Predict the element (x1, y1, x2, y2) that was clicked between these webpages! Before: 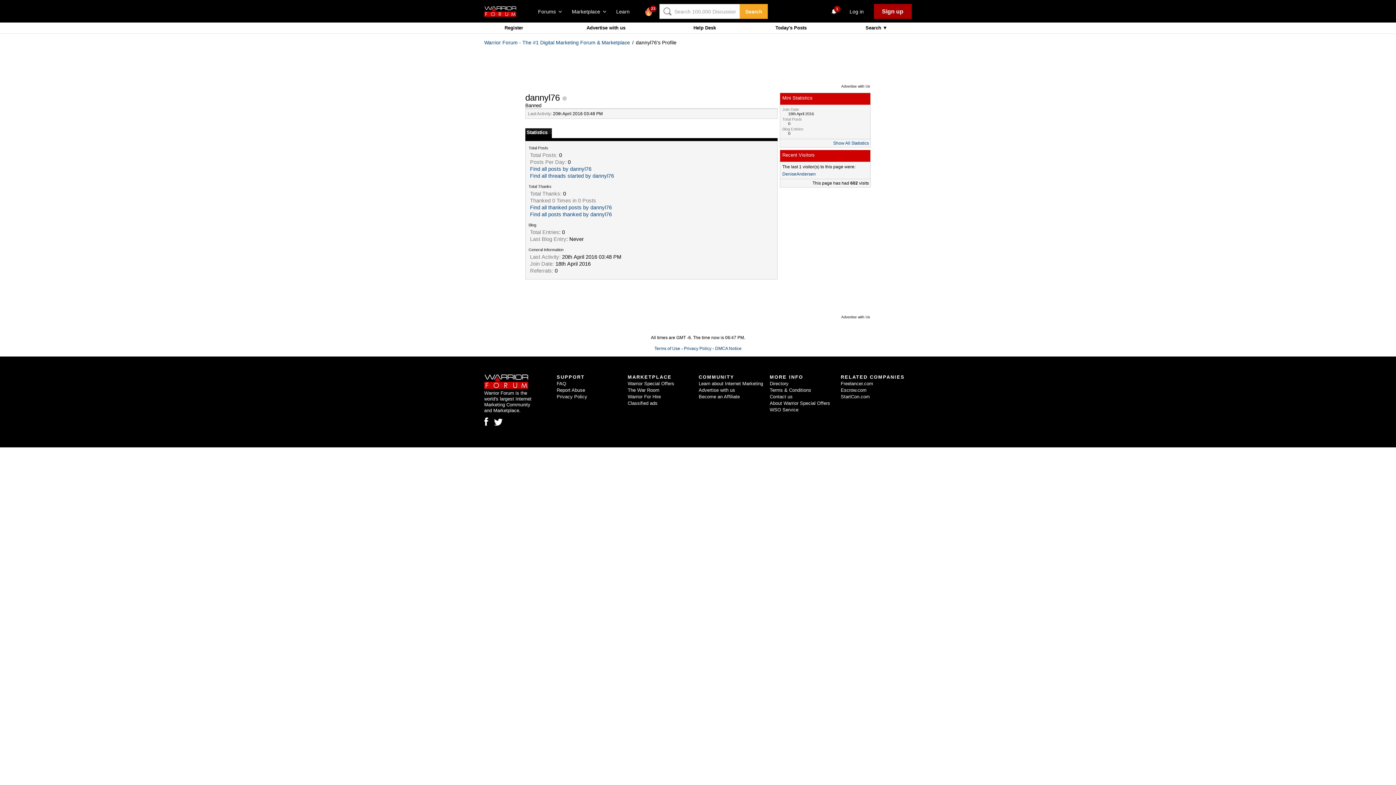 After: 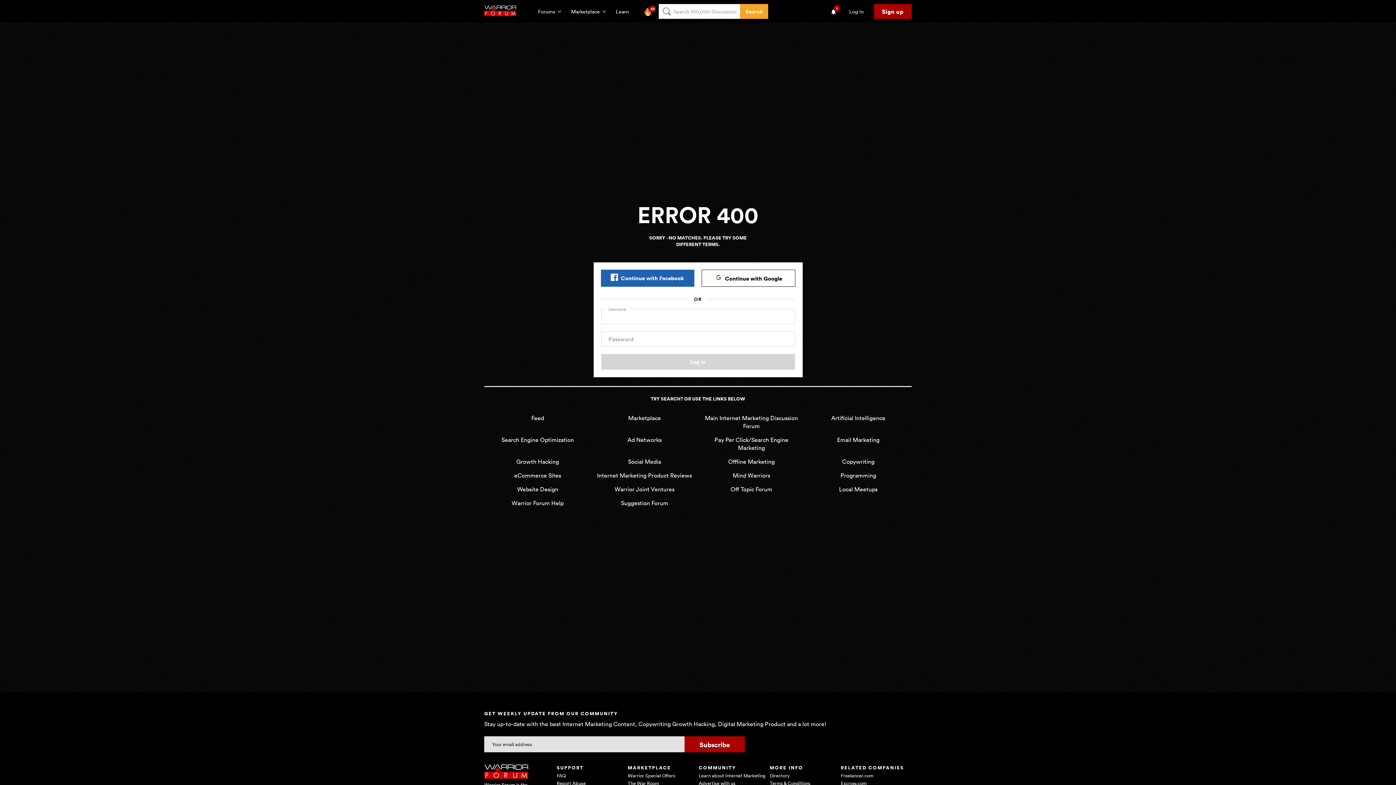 Action: label: Find all posts thanked by dannyl76 bbox: (530, 211, 612, 217)